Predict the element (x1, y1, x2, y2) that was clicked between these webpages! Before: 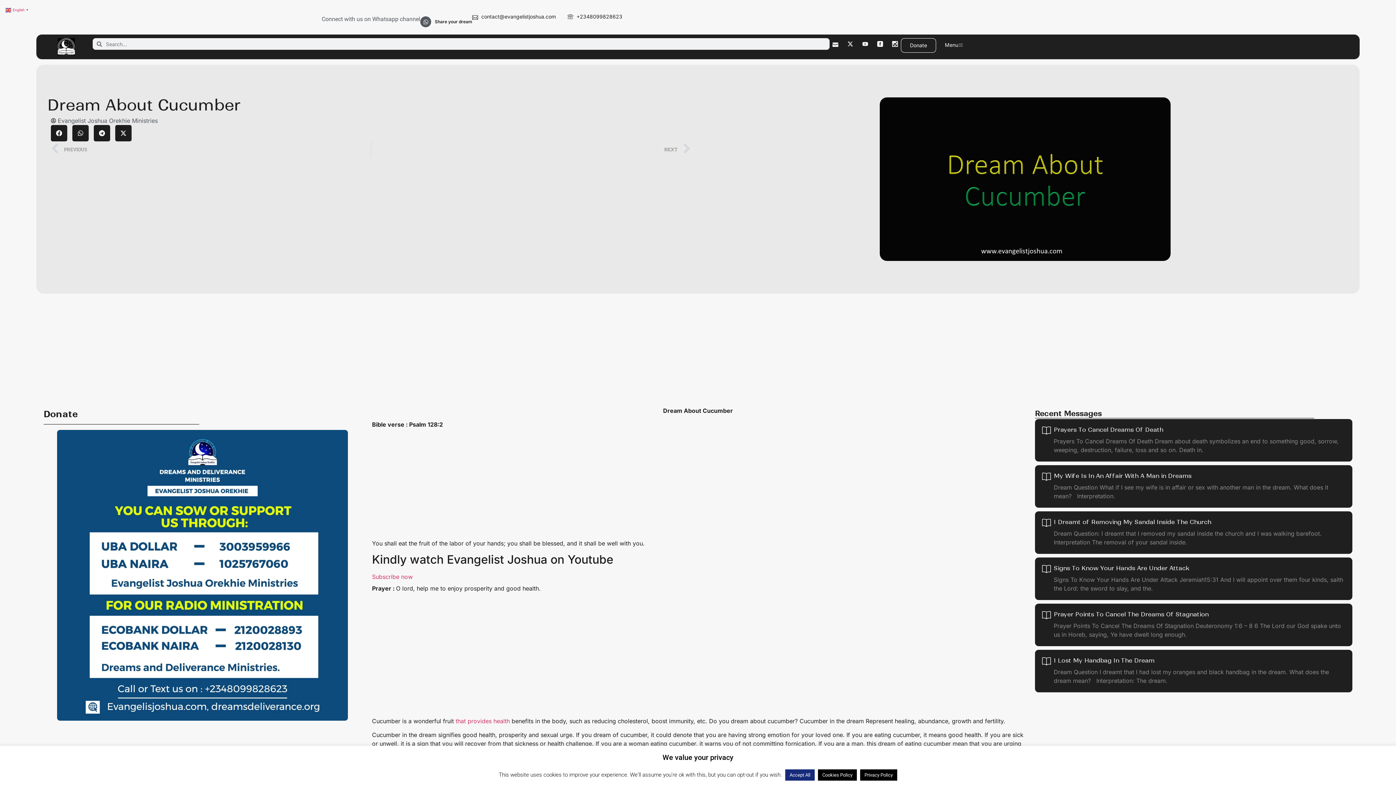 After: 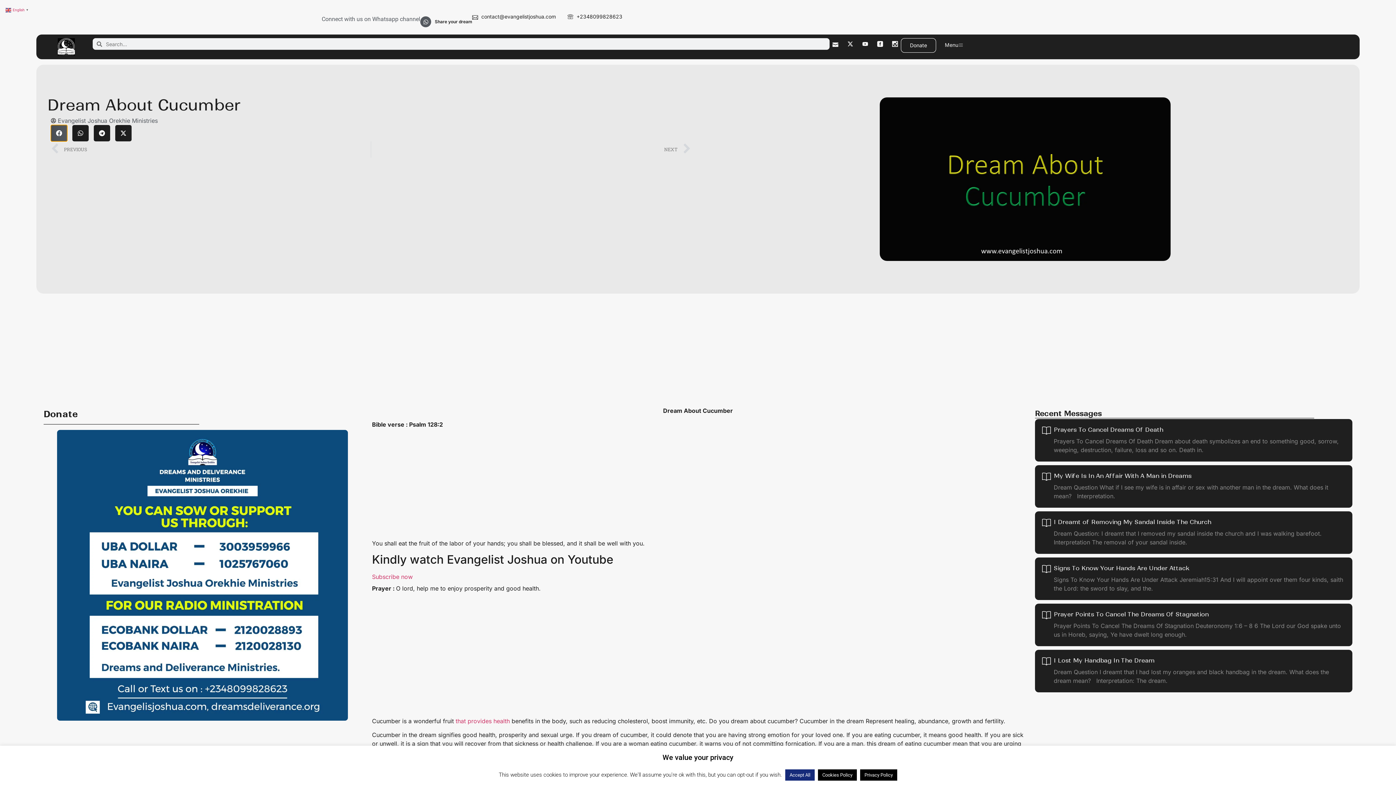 Action: label: Share on facebook bbox: (50, 125, 67, 141)